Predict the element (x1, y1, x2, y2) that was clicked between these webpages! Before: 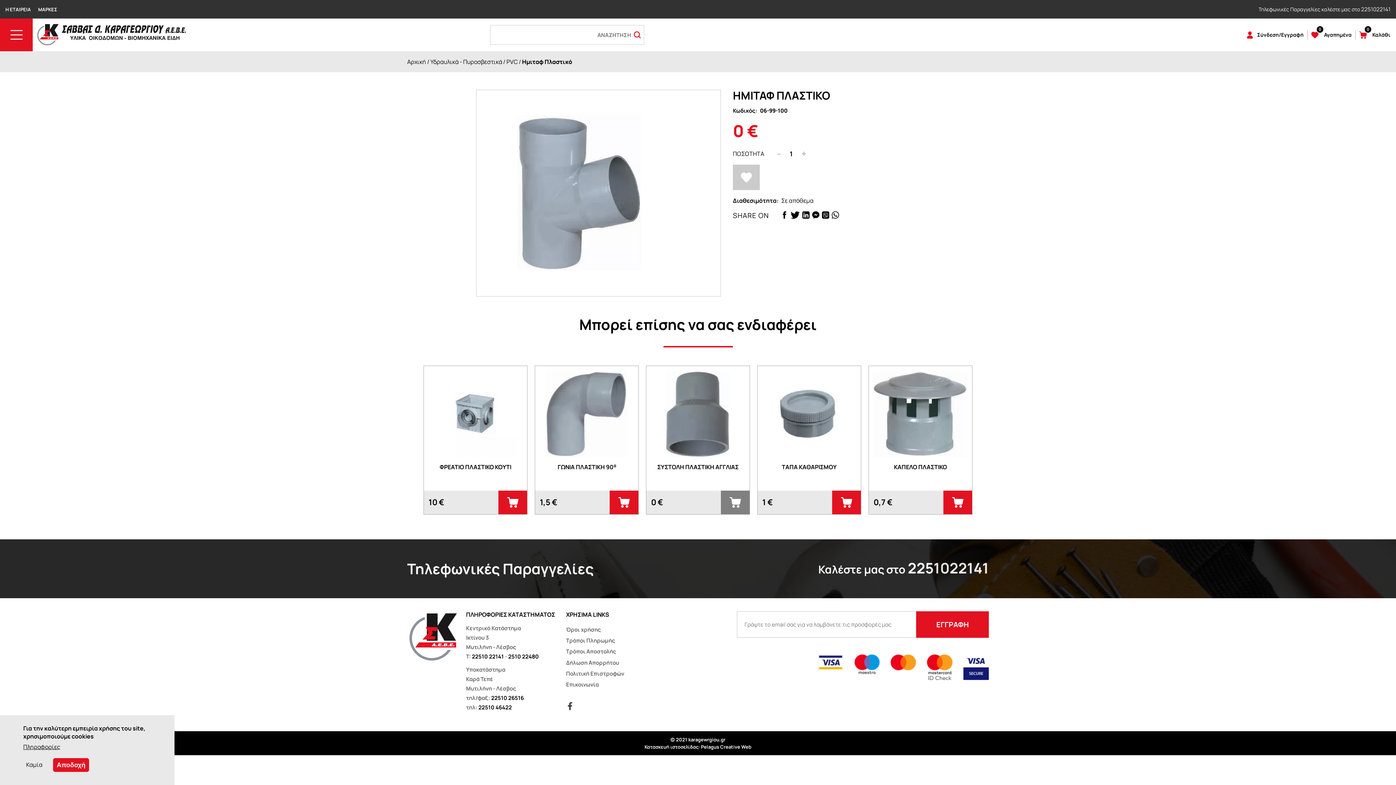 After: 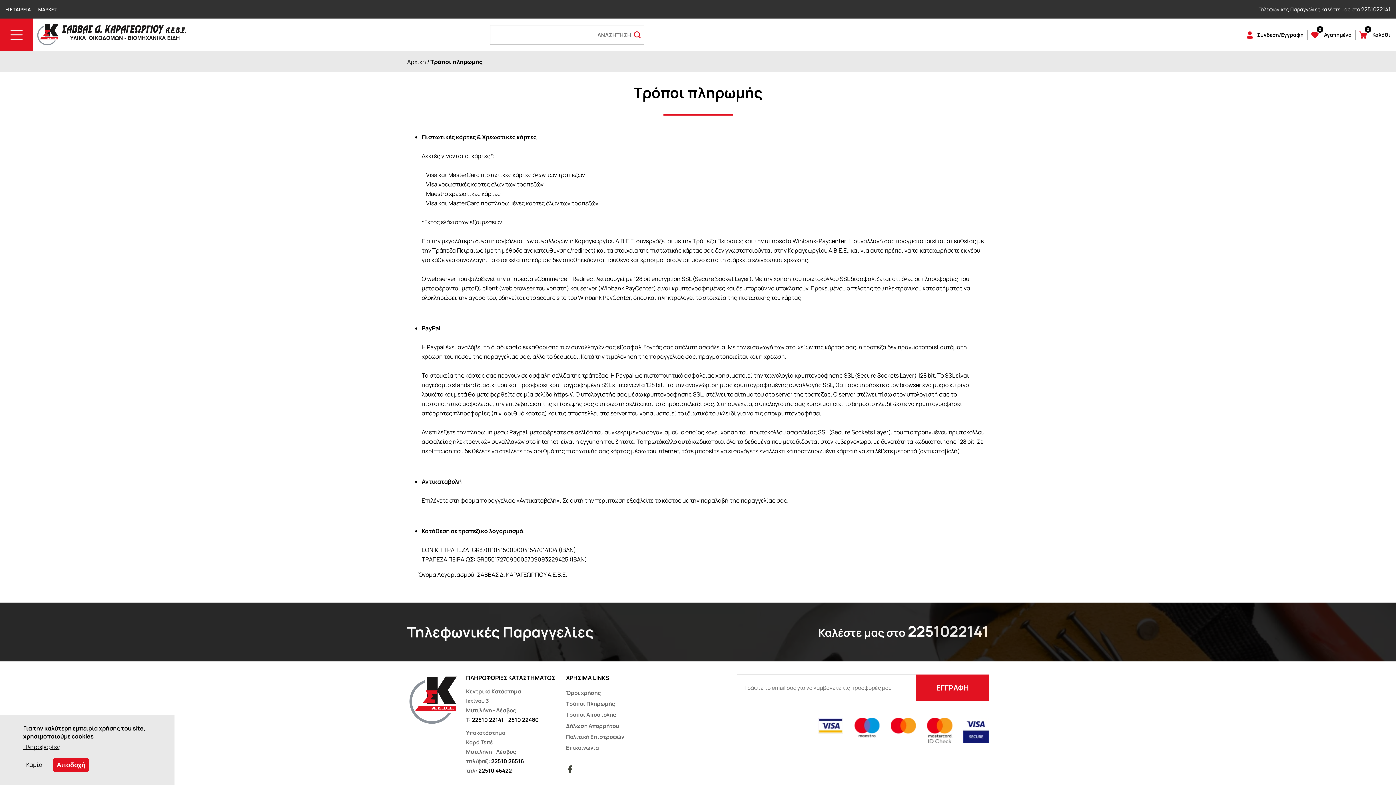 Action: label: Τρόποι Πληρωμής bbox: (566, 637, 615, 644)